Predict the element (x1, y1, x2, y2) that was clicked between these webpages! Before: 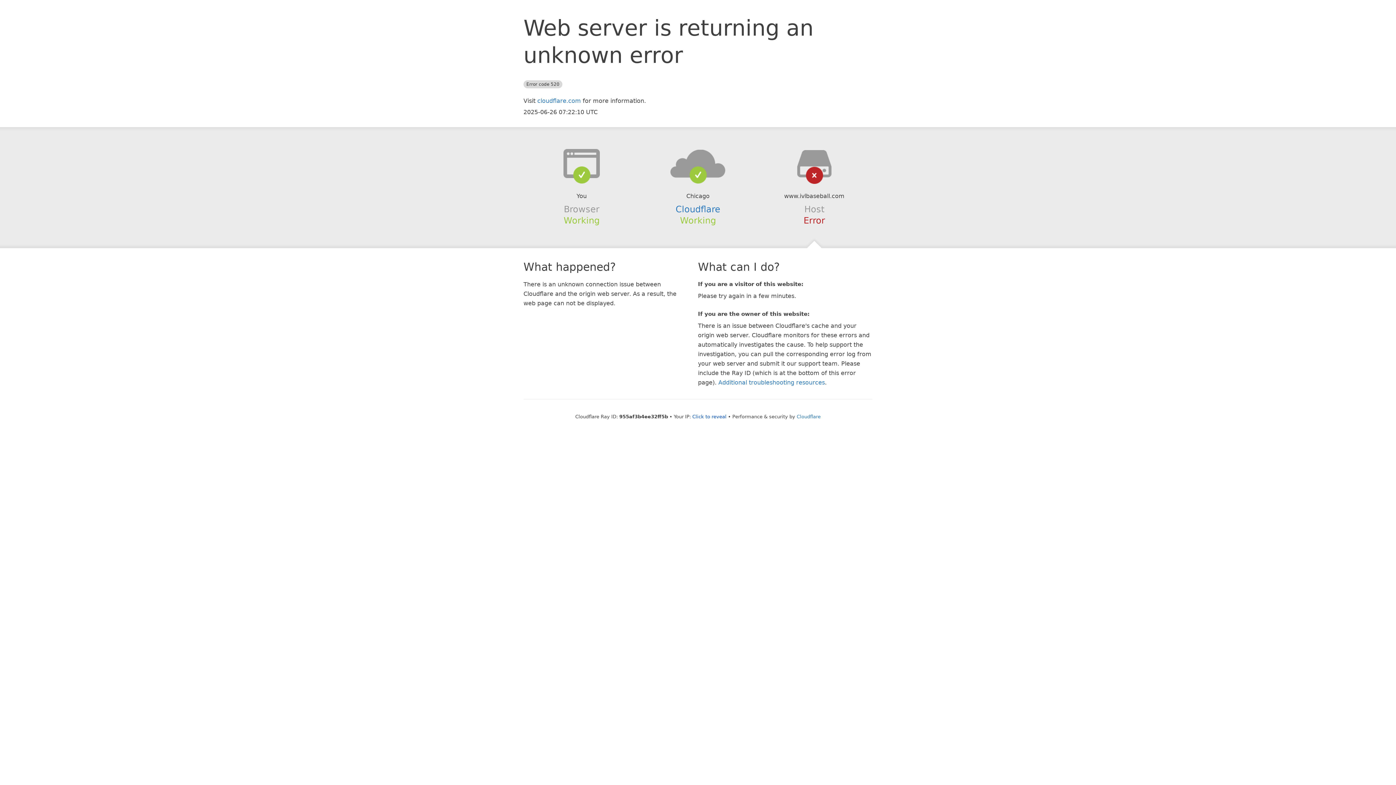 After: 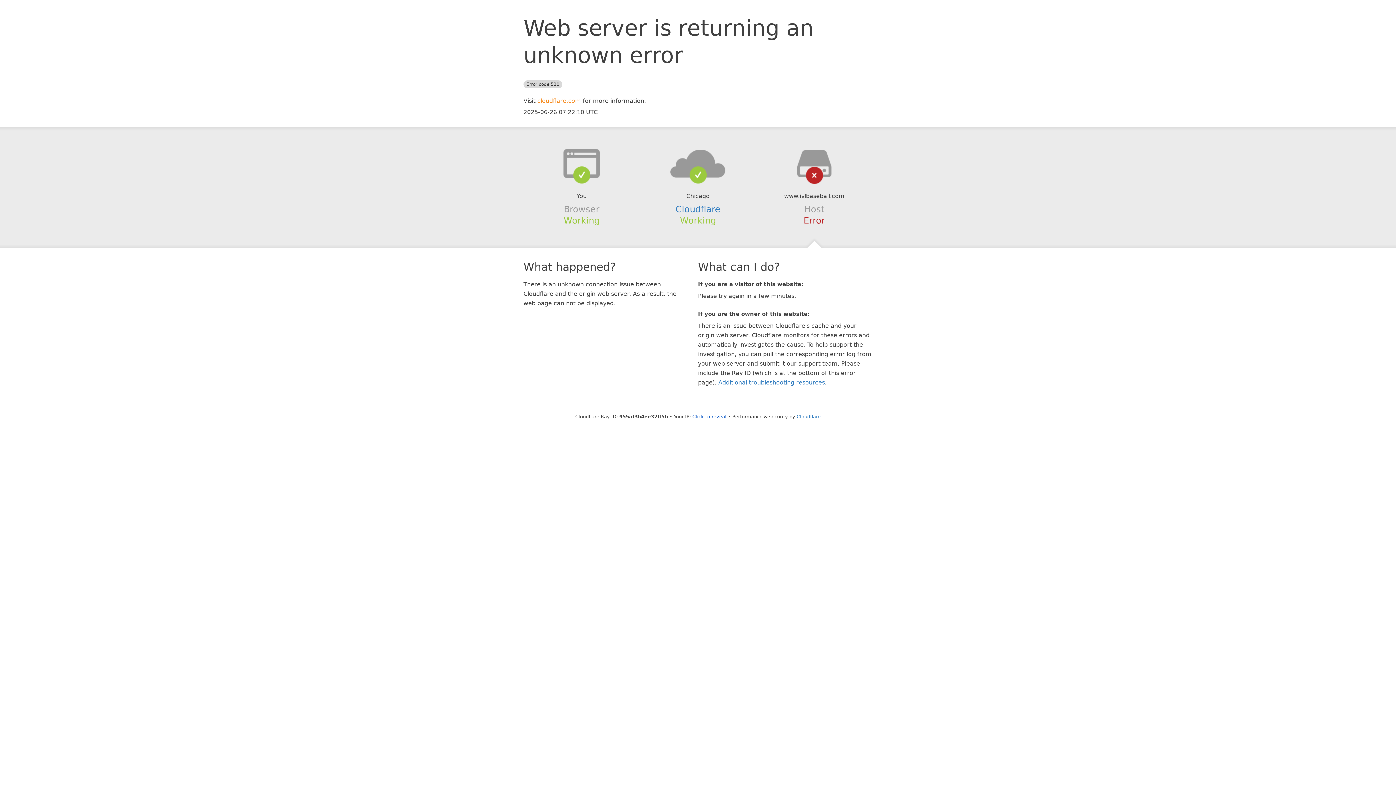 Action: bbox: (537, 97, 581, 104) label: cloudflare.com